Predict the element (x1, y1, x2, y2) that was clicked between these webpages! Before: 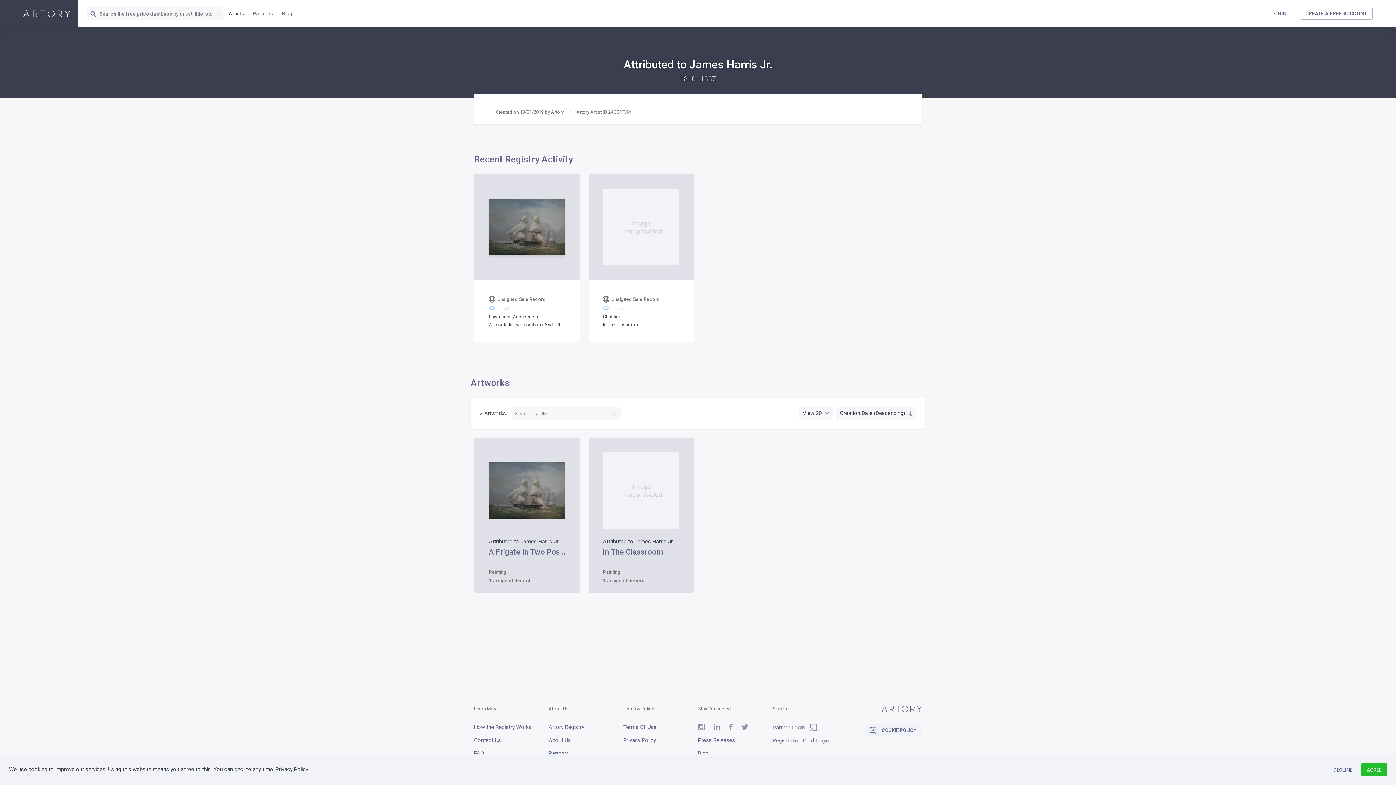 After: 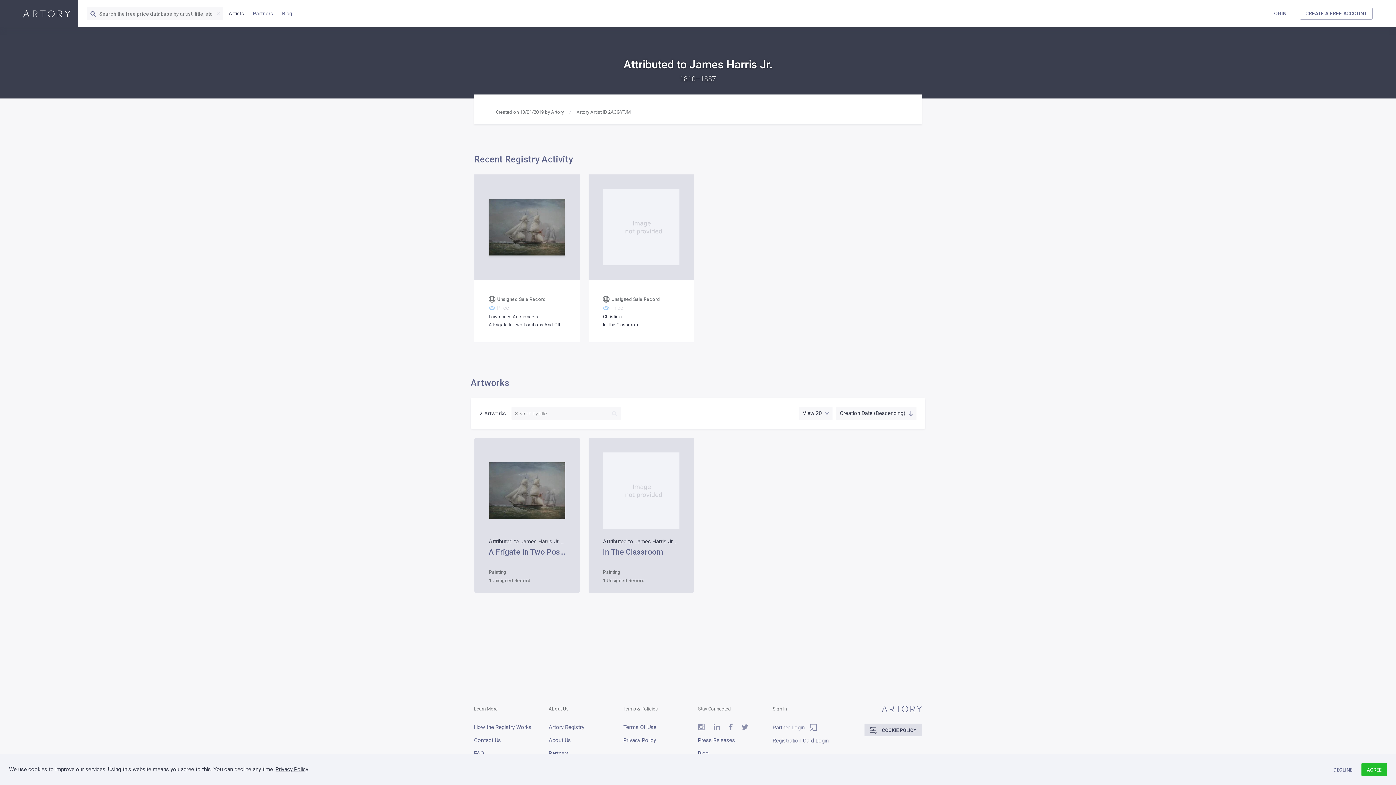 Action: bbox: (864, 724, 922, 736) label: COOKIE POLICY